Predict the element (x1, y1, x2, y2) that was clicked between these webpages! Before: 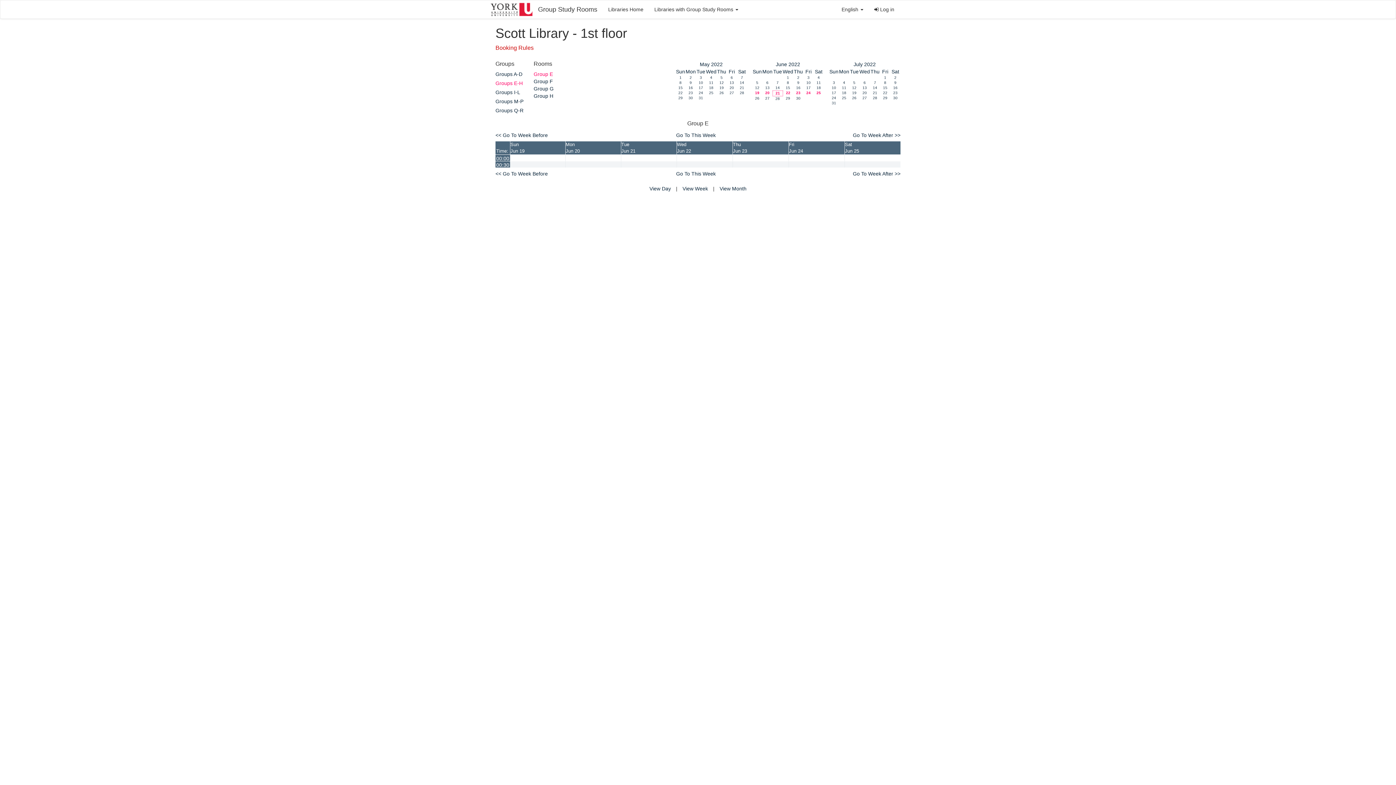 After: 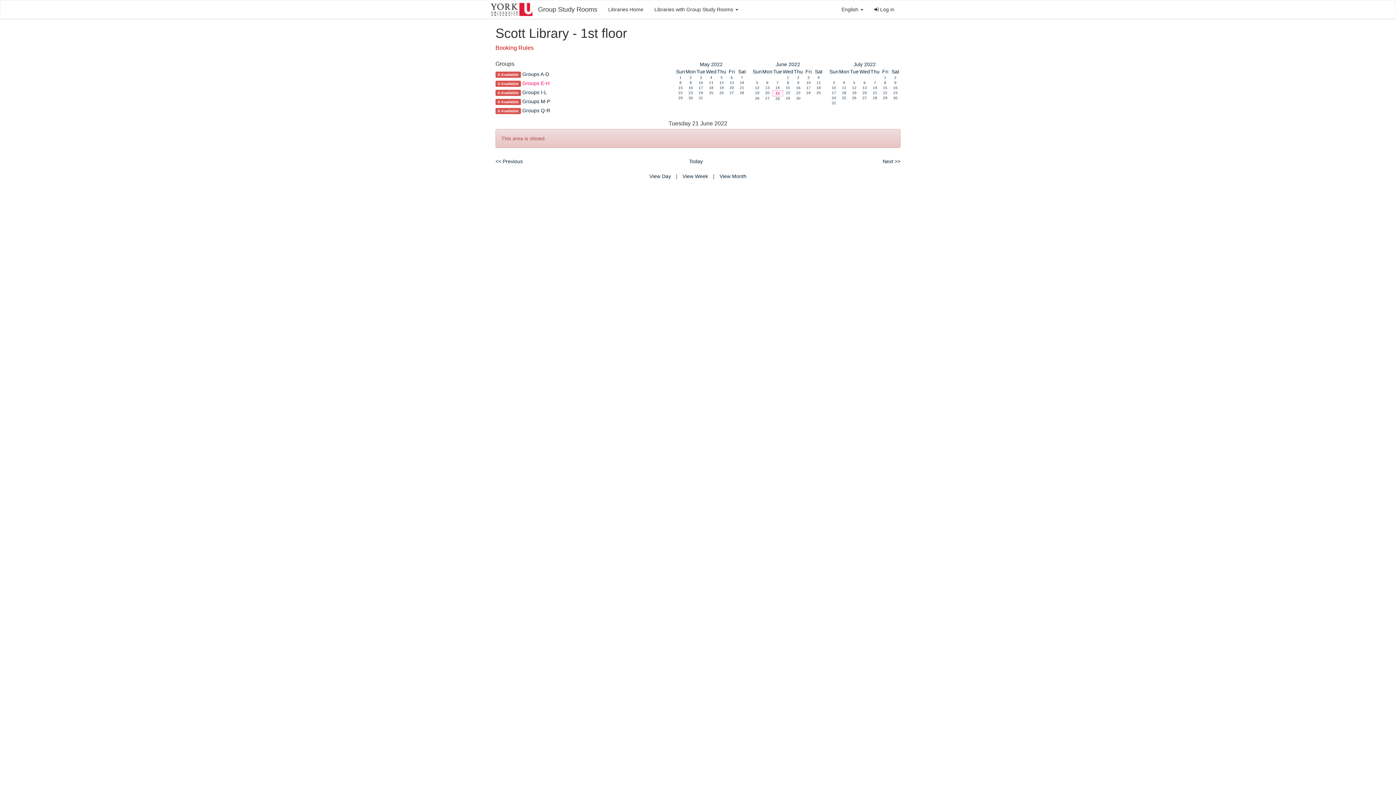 Action: bbox: (644, 185, 676, 191) label: View Day